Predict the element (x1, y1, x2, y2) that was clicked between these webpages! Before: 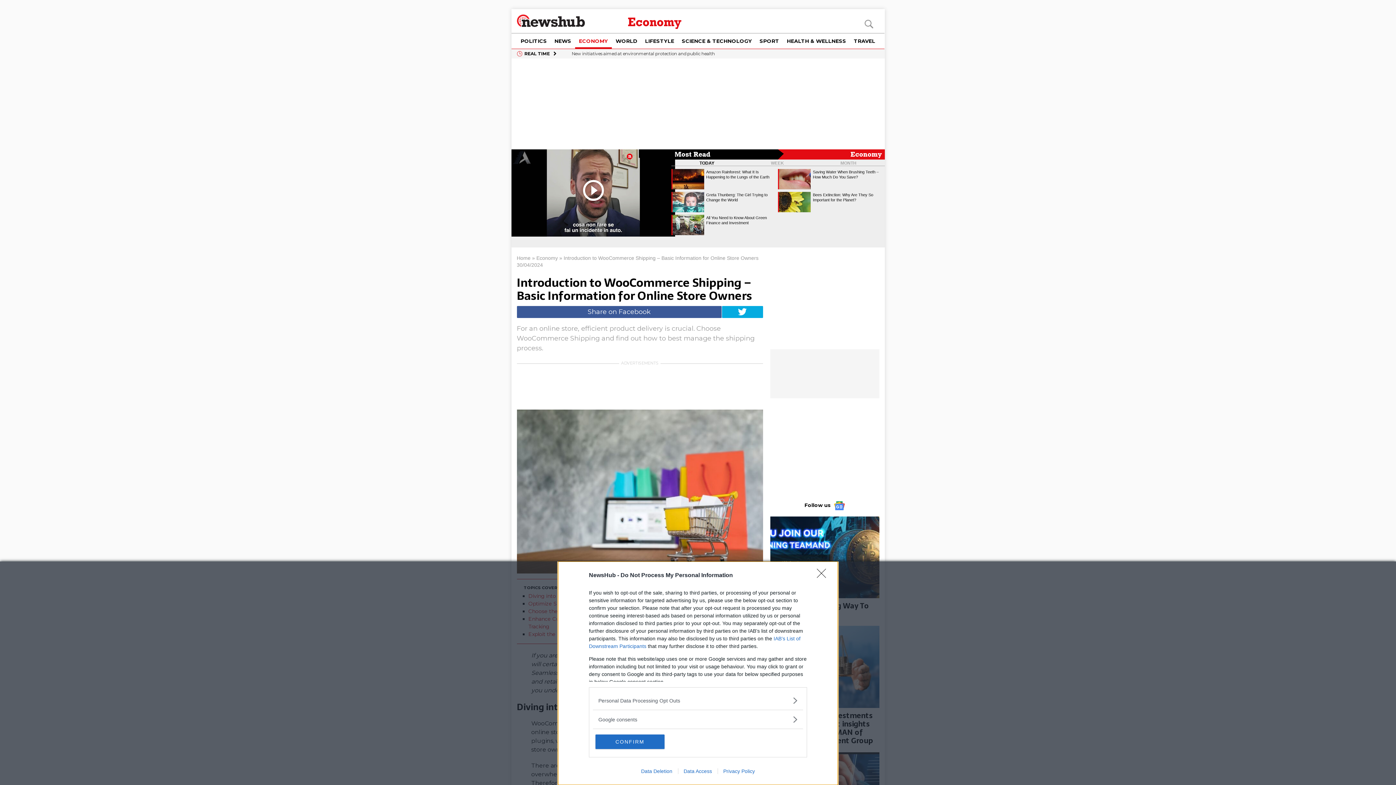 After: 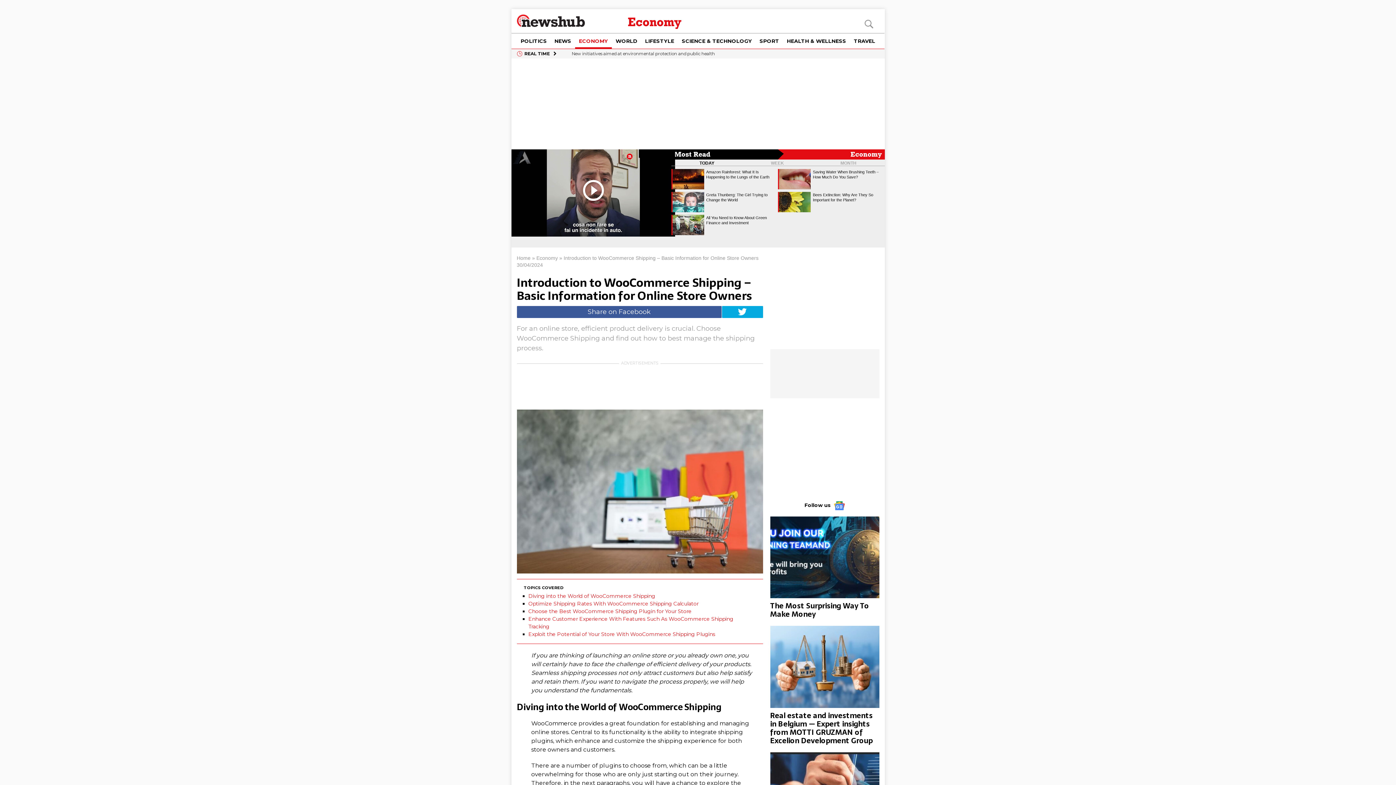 Action: label: Close bbox: (817, 569, 830, 582)